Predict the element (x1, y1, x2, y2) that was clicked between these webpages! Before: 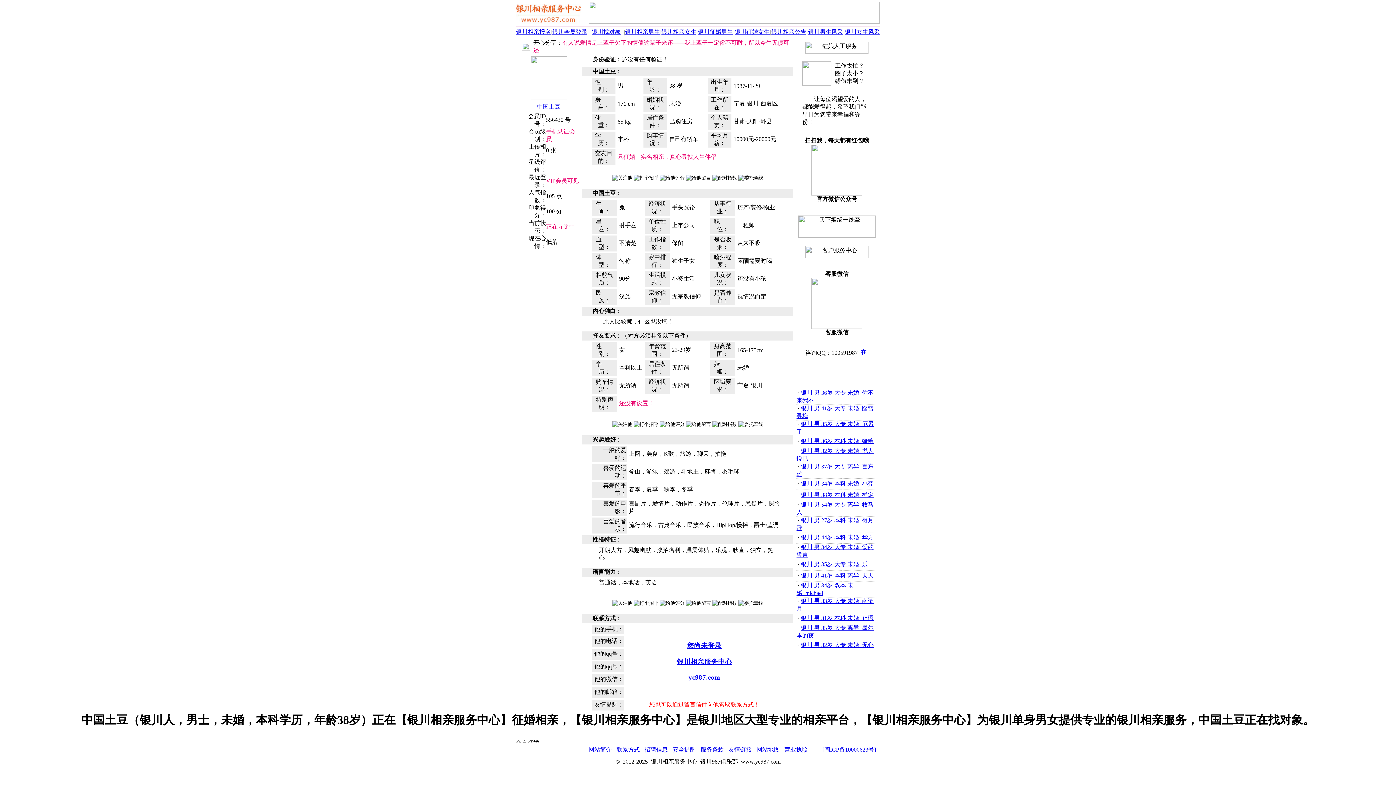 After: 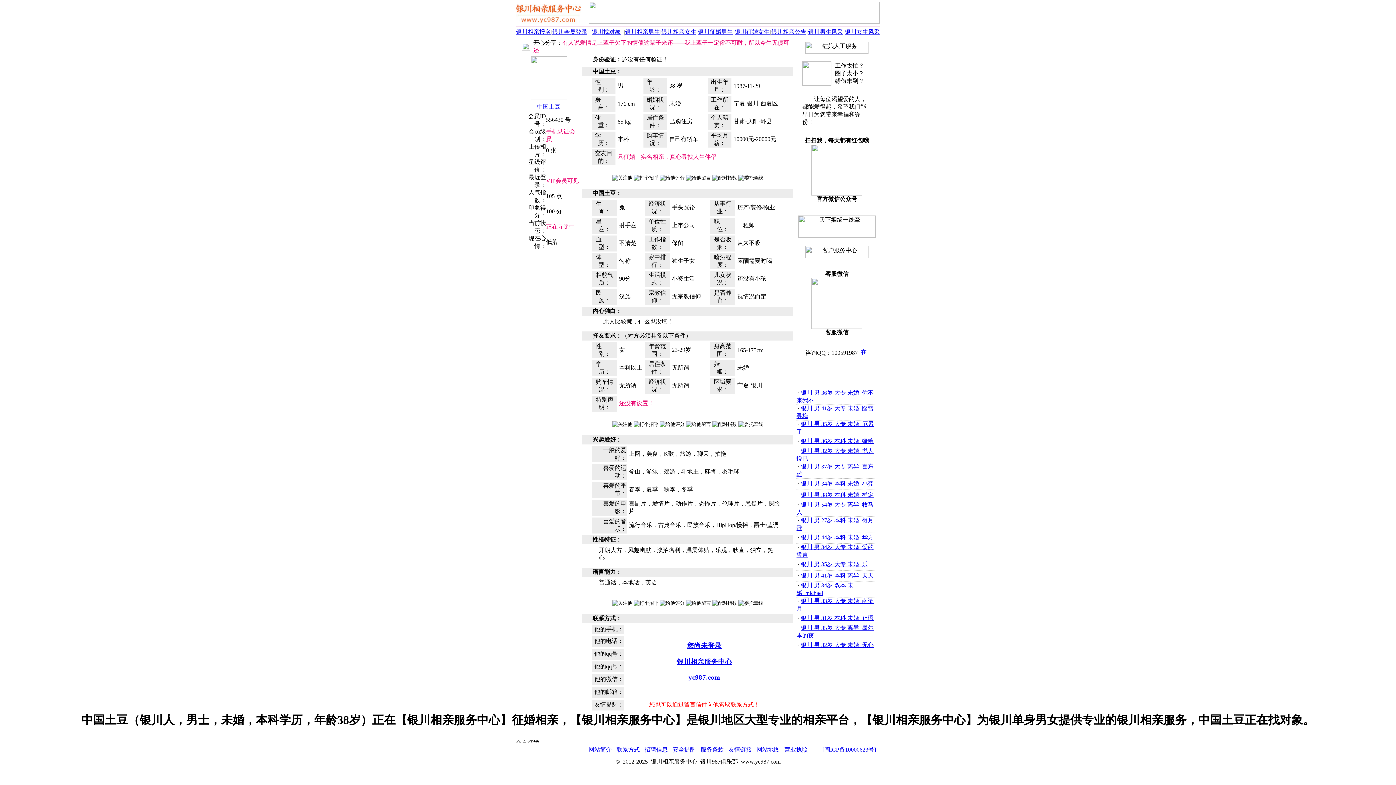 Action: label: 银川征婚男生 bbox: (698, 28, 733, 34)